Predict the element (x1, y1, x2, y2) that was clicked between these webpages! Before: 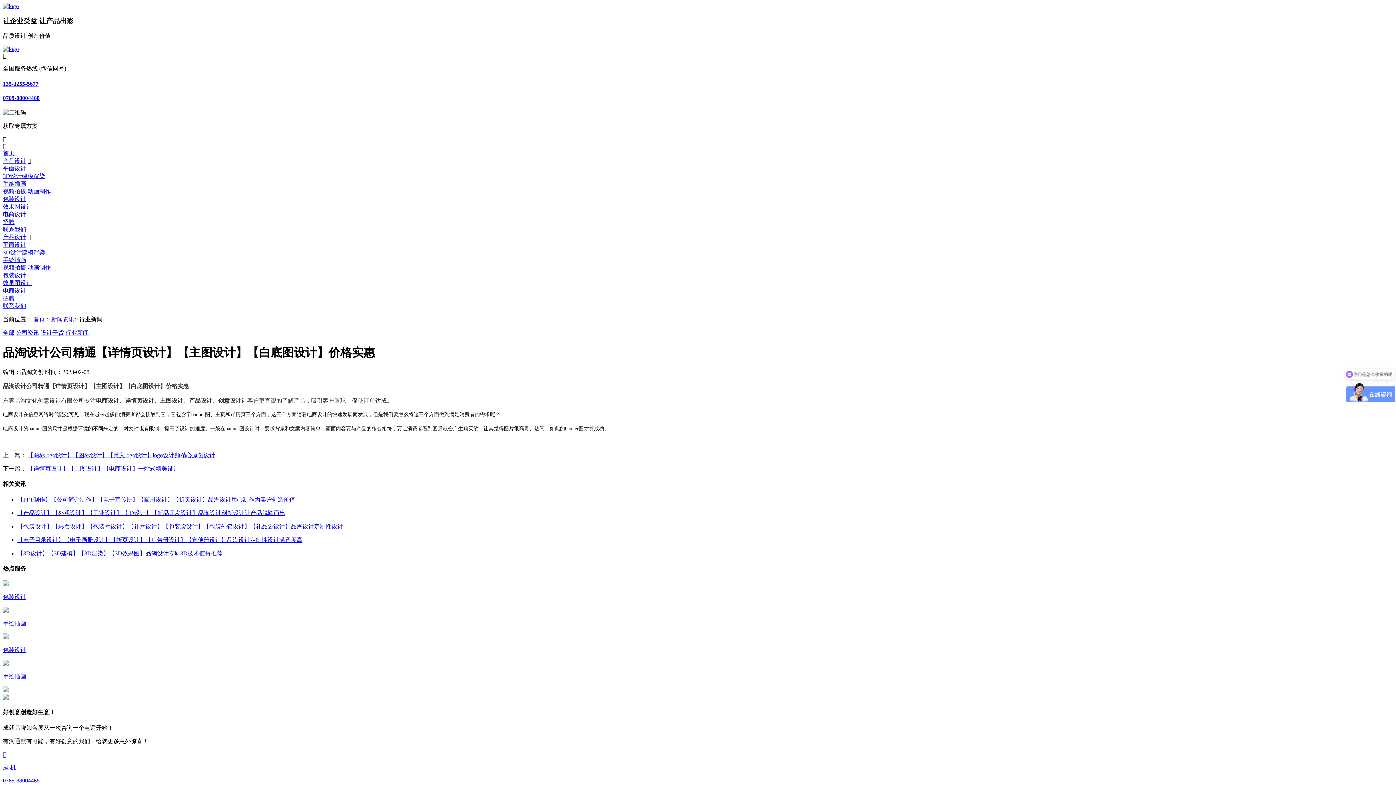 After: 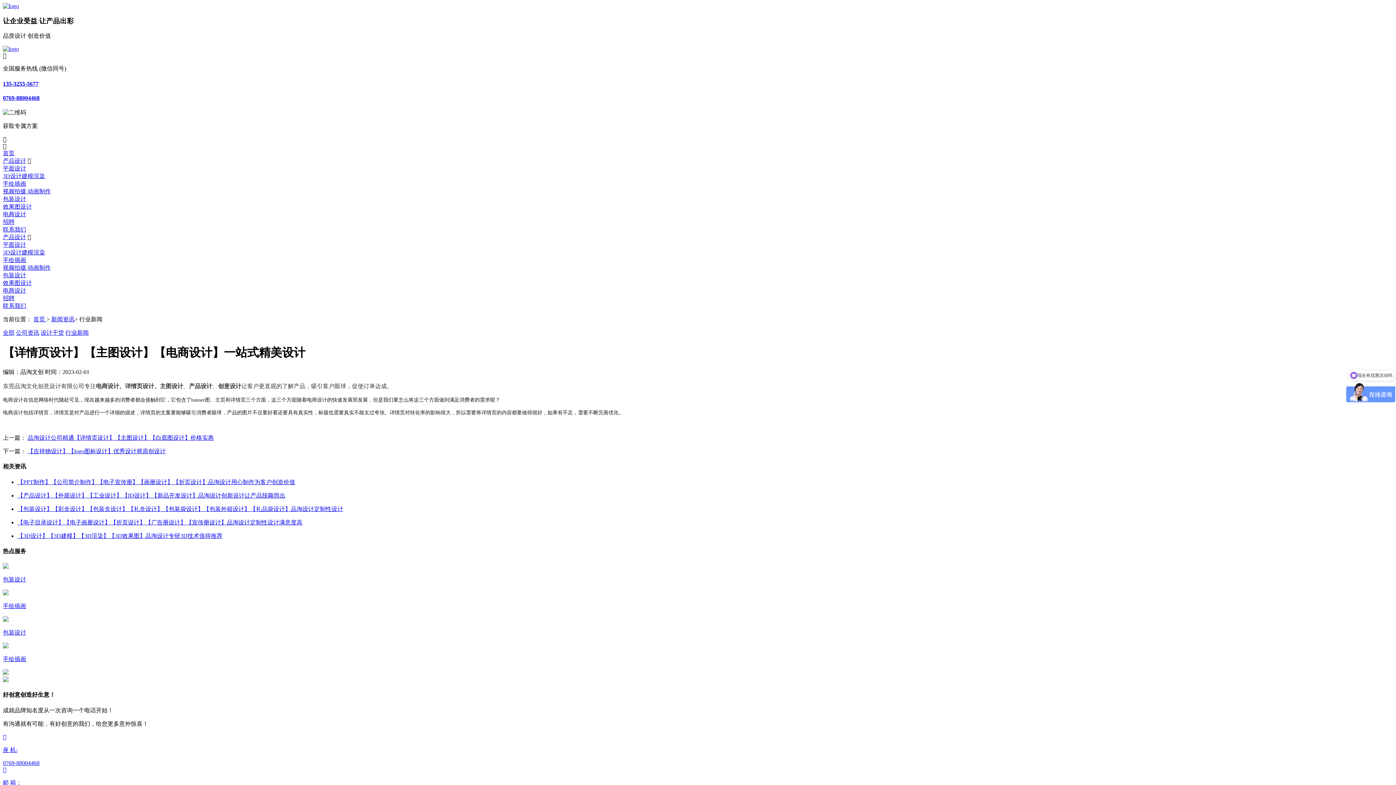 Action: label: 【详情页设计】【主图设计】【电商设计】一站式精美设计 bbox: (27, 465, 178, 472)